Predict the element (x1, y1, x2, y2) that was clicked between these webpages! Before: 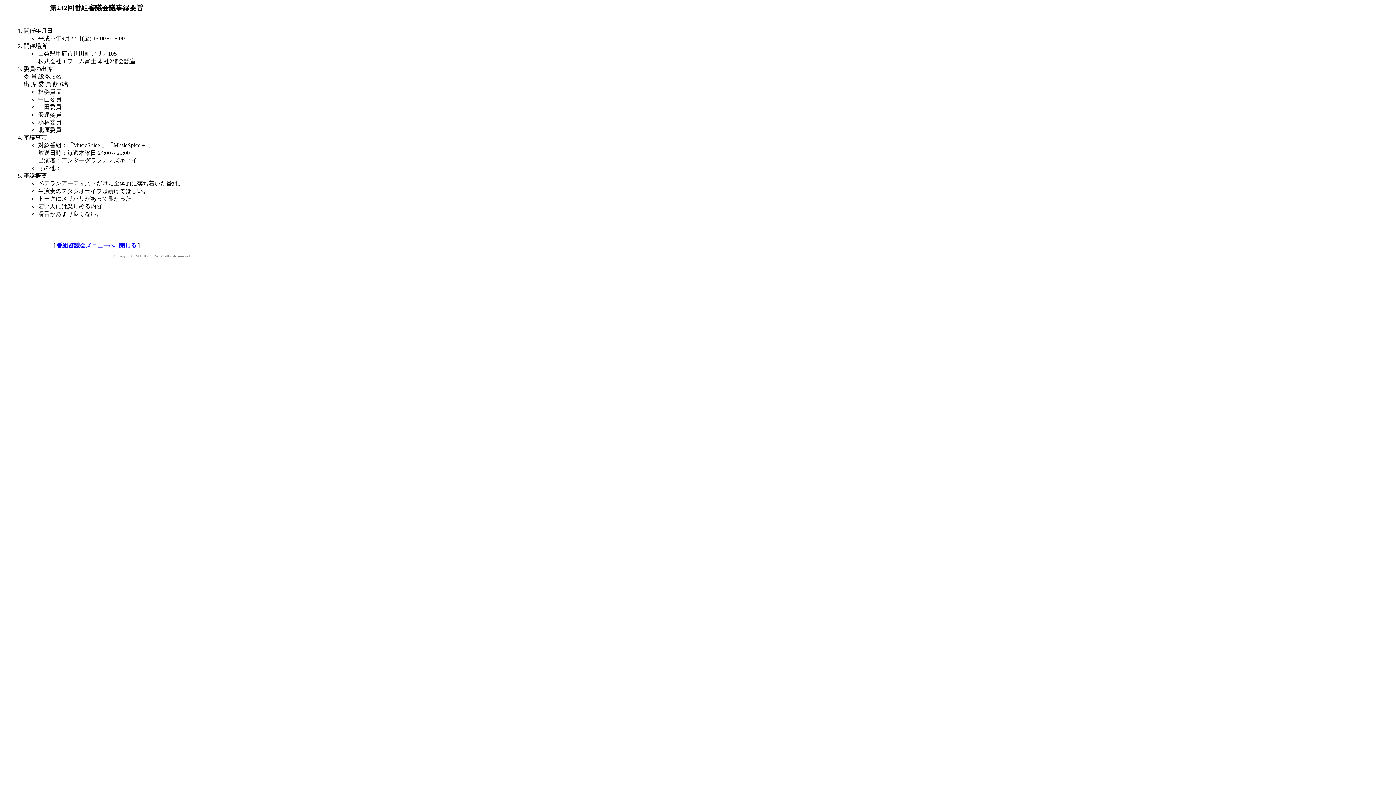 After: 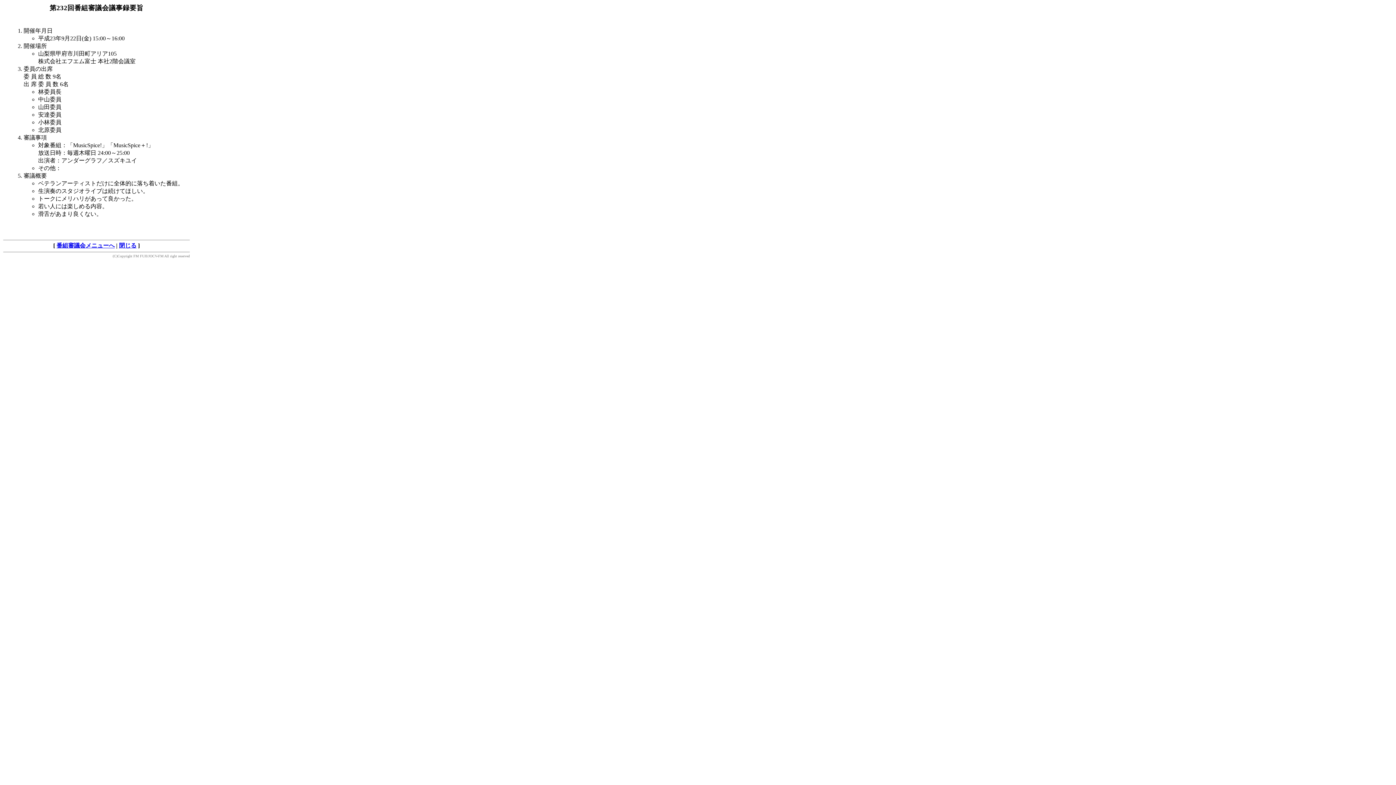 Action: label: 閉じる bbox: (119, 242, 136, 248)